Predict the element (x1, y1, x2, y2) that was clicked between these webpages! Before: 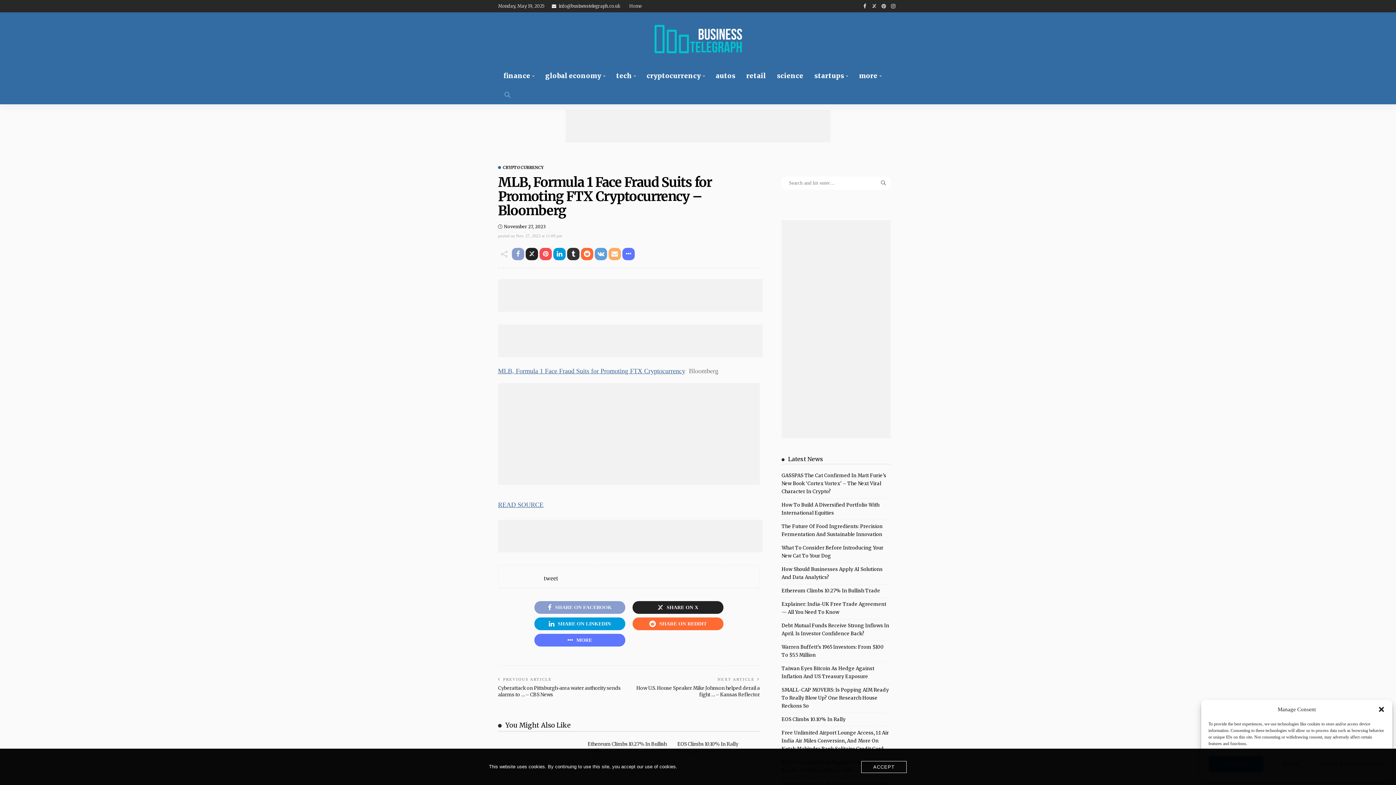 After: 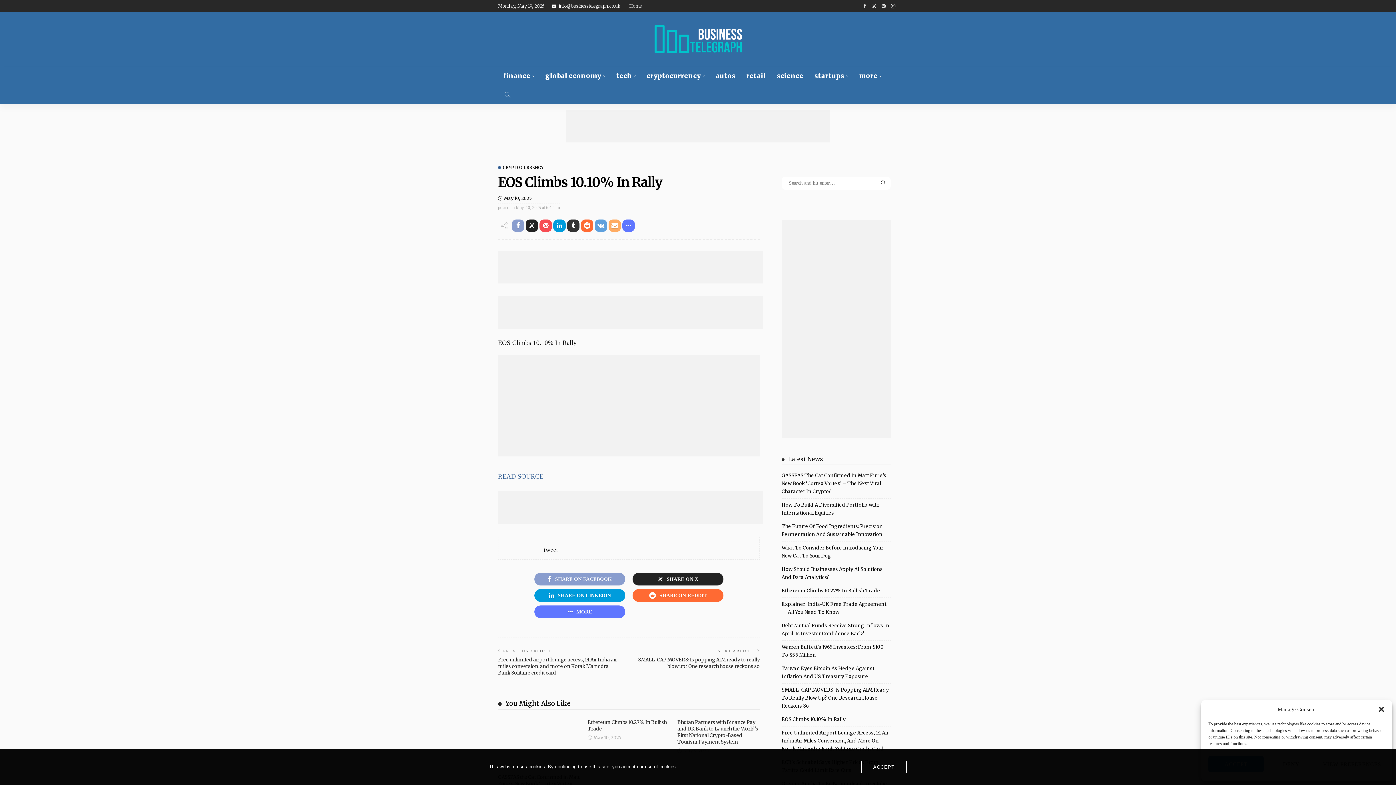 Action: label: EOS Climbs 10.10% In Rally bbox: (677, 741, 738, 747)